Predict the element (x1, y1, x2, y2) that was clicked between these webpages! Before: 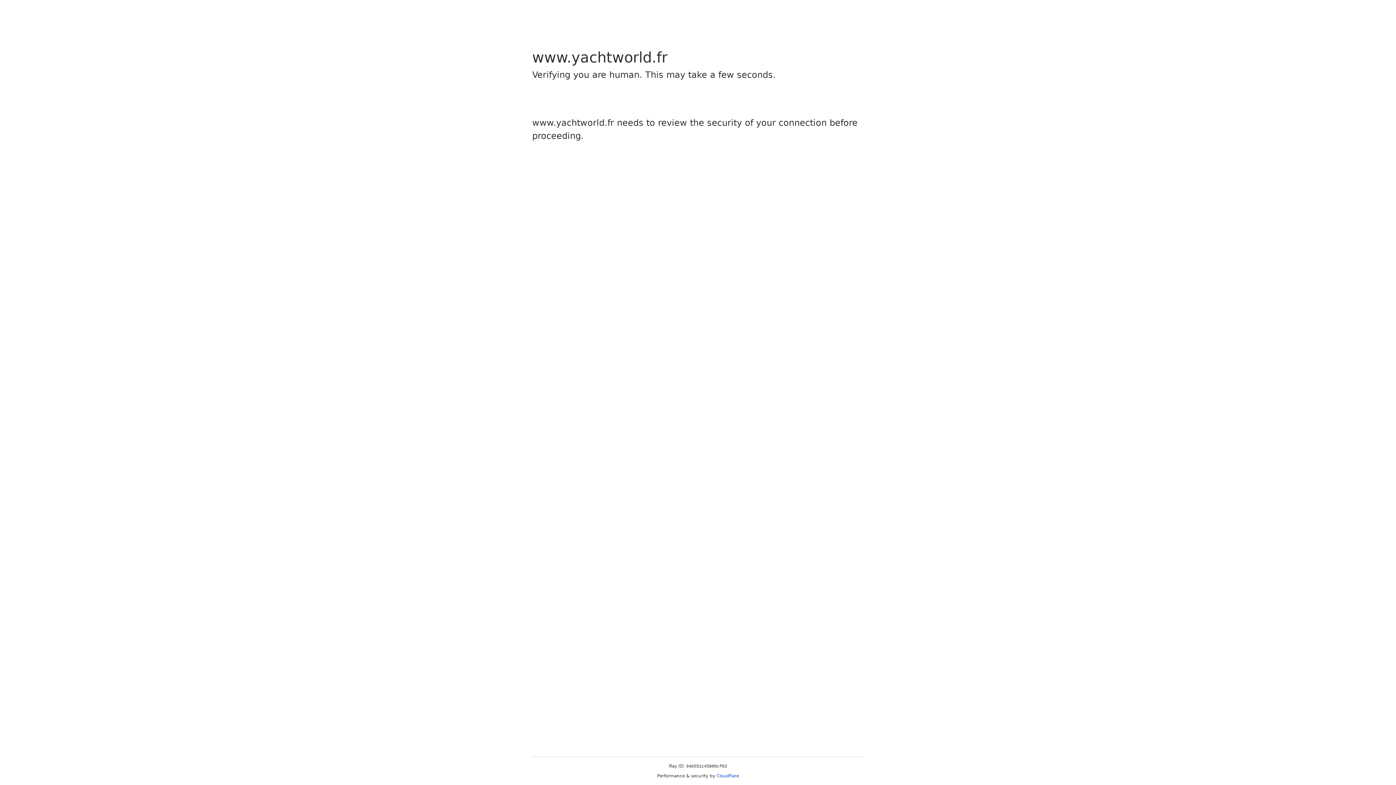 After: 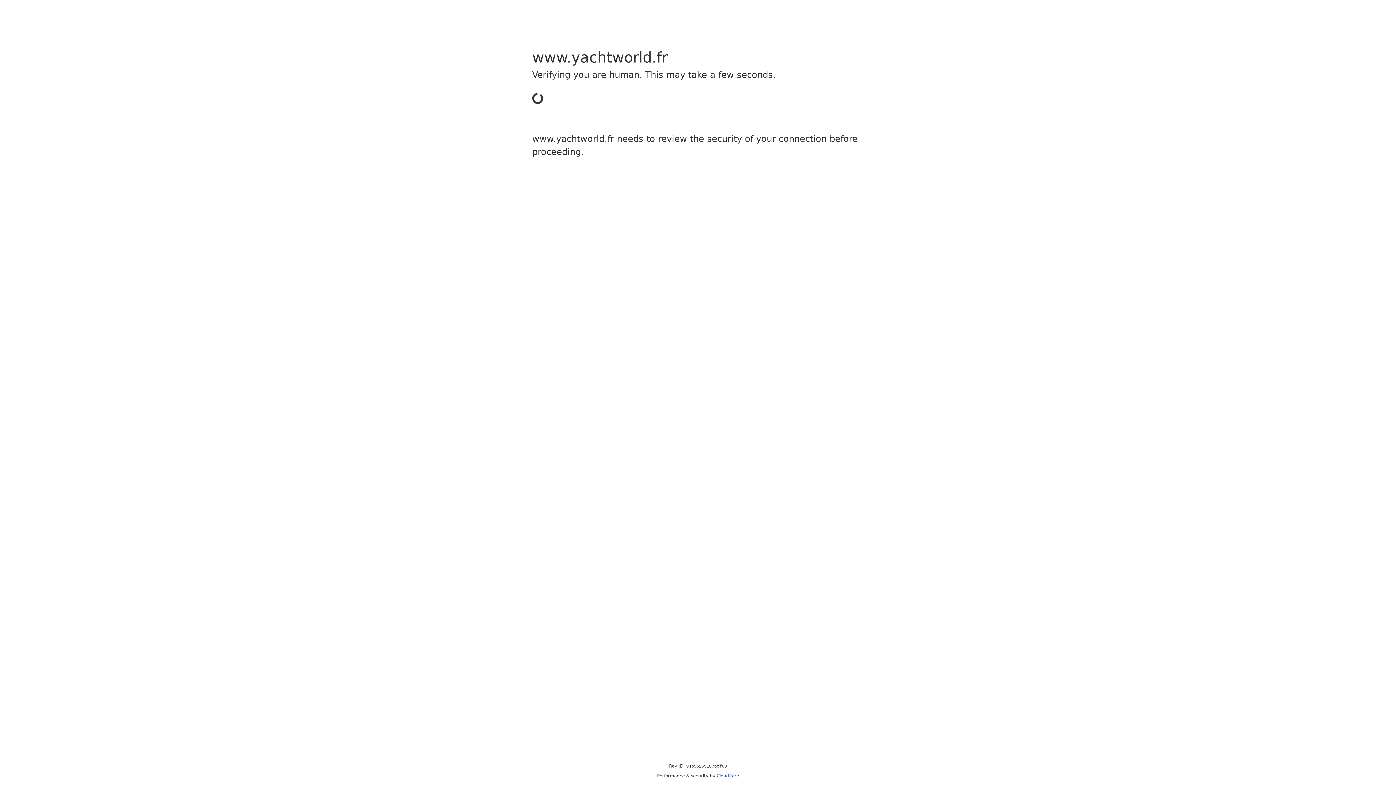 Action: bbox: (716, 773, 739, 778) label: Cloudflare